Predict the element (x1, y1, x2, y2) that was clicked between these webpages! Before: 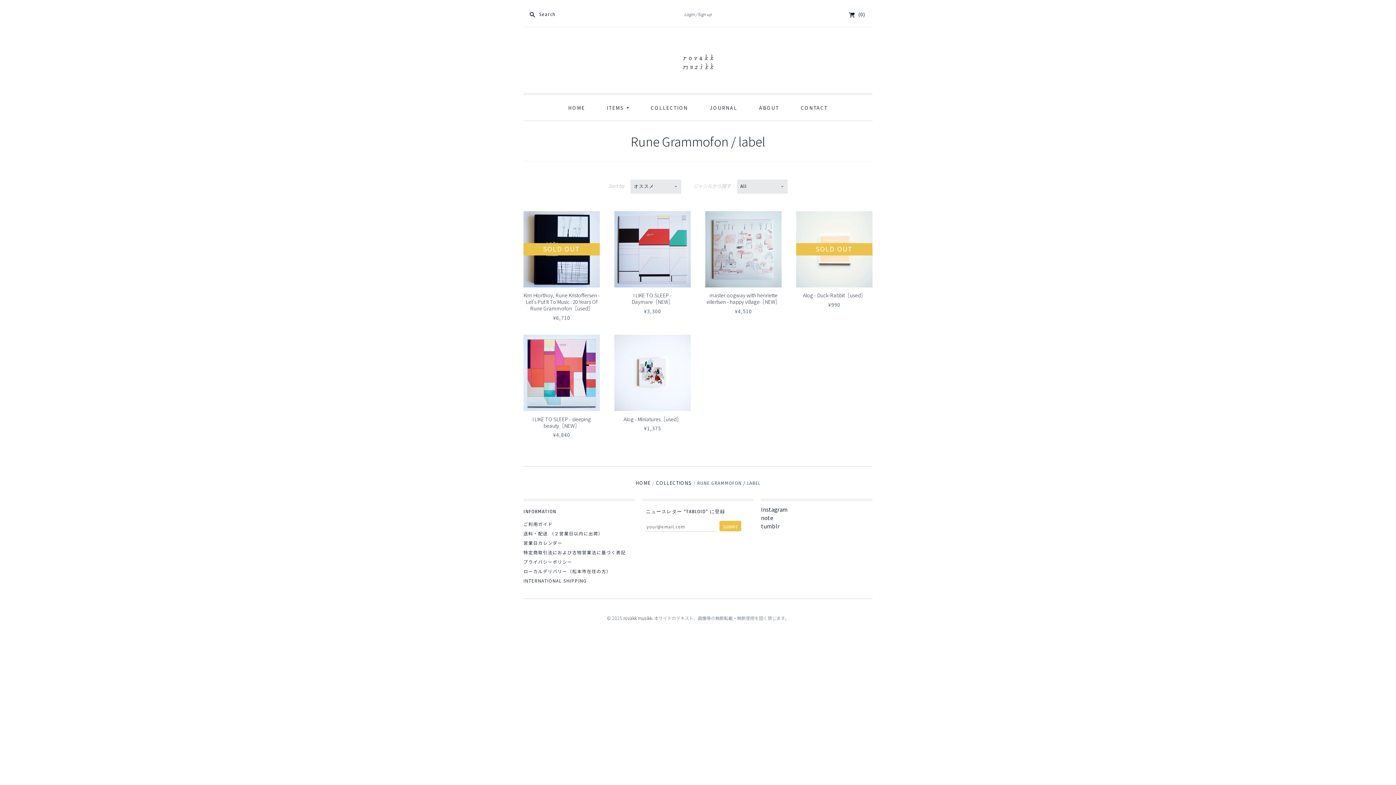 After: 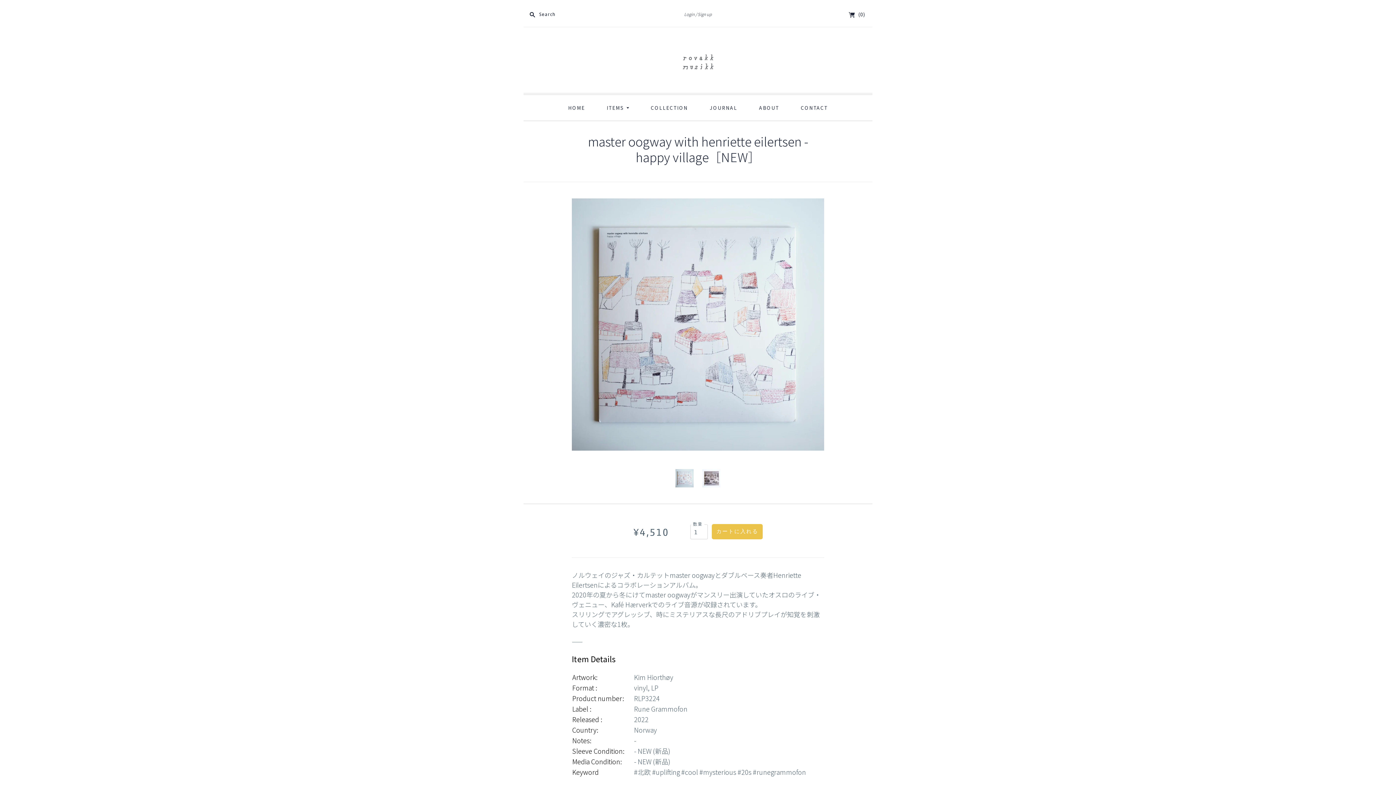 Action: label: master oogway with henriette eilertsen - happy village［NEW］ bbox: (706, 291, 780, 305)